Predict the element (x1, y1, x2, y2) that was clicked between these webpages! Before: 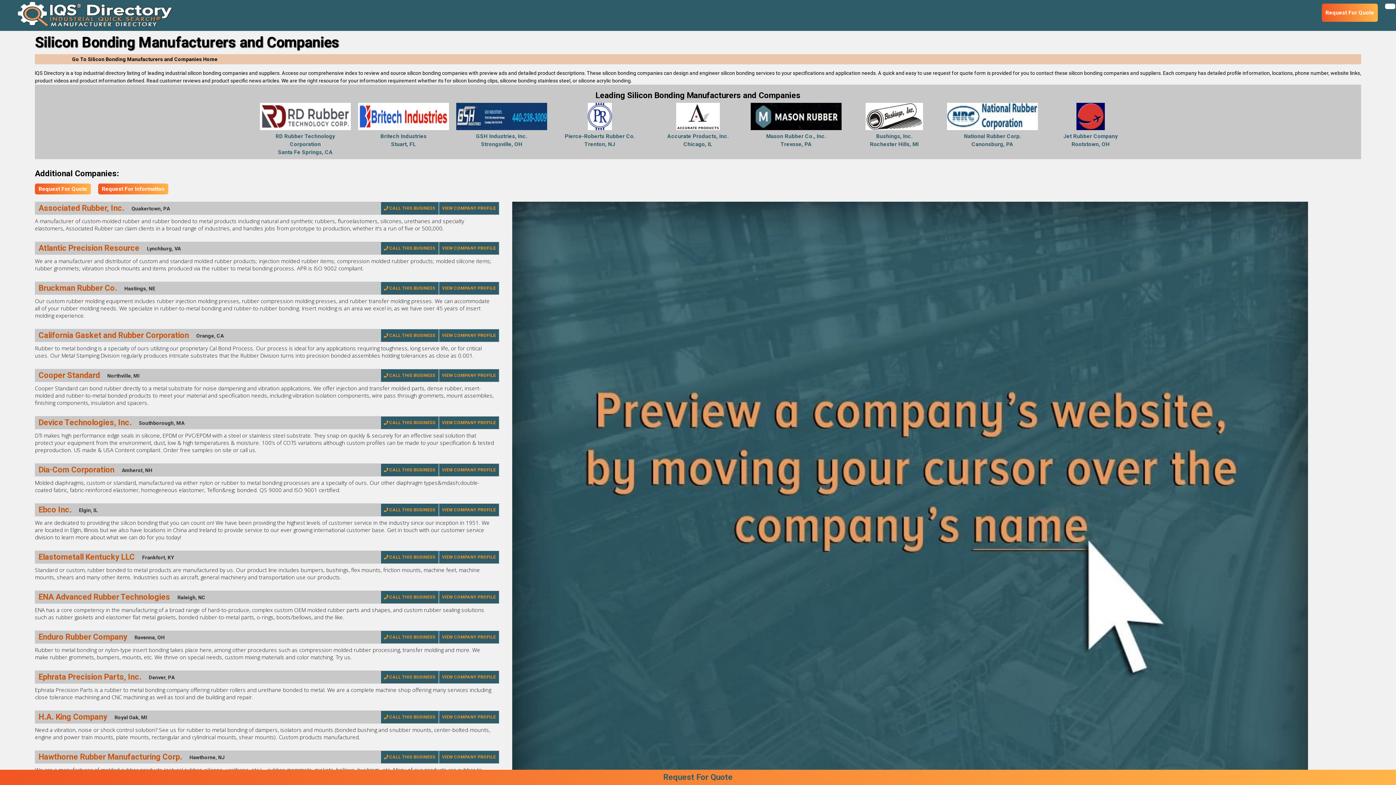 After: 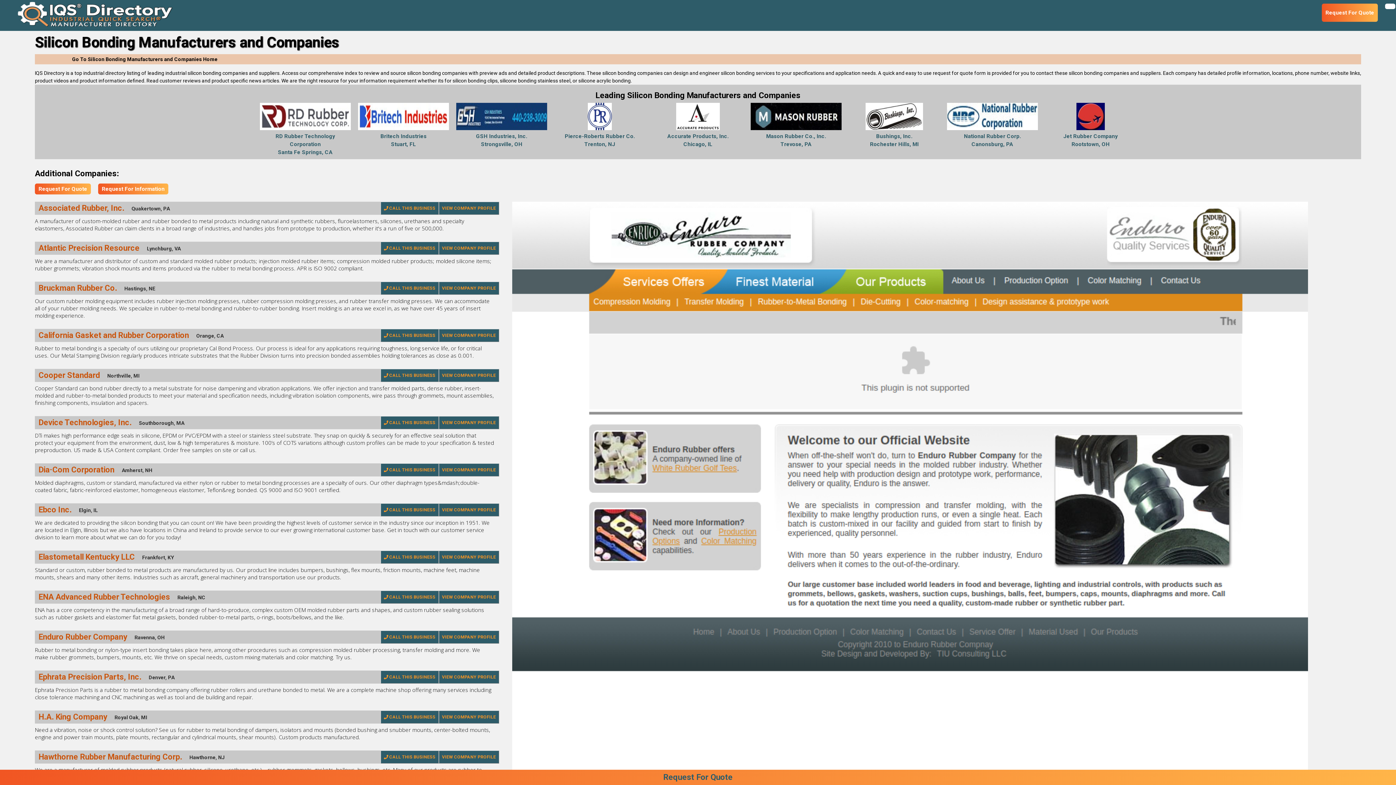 Action: bbox: (38, 632, 134, 641) label: Enduro Rubber Company